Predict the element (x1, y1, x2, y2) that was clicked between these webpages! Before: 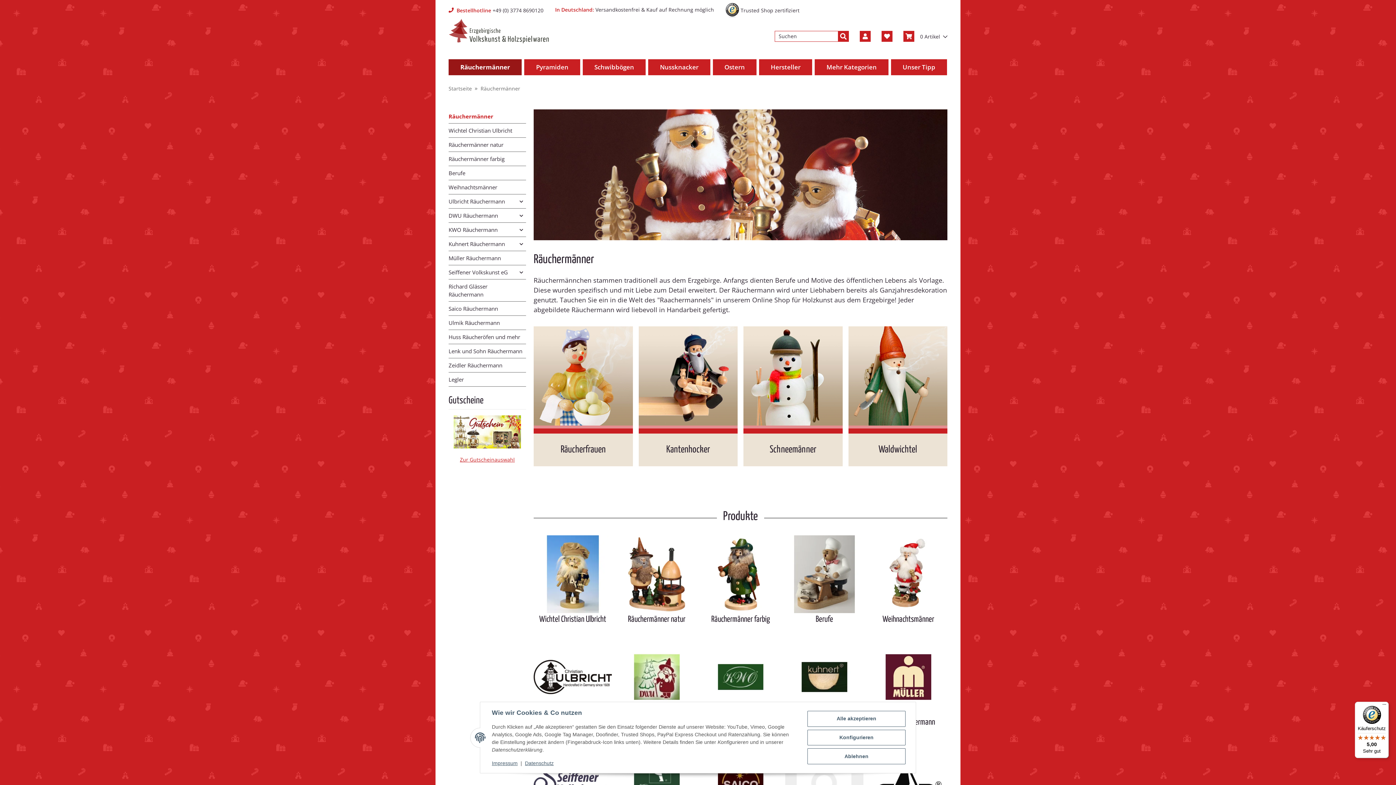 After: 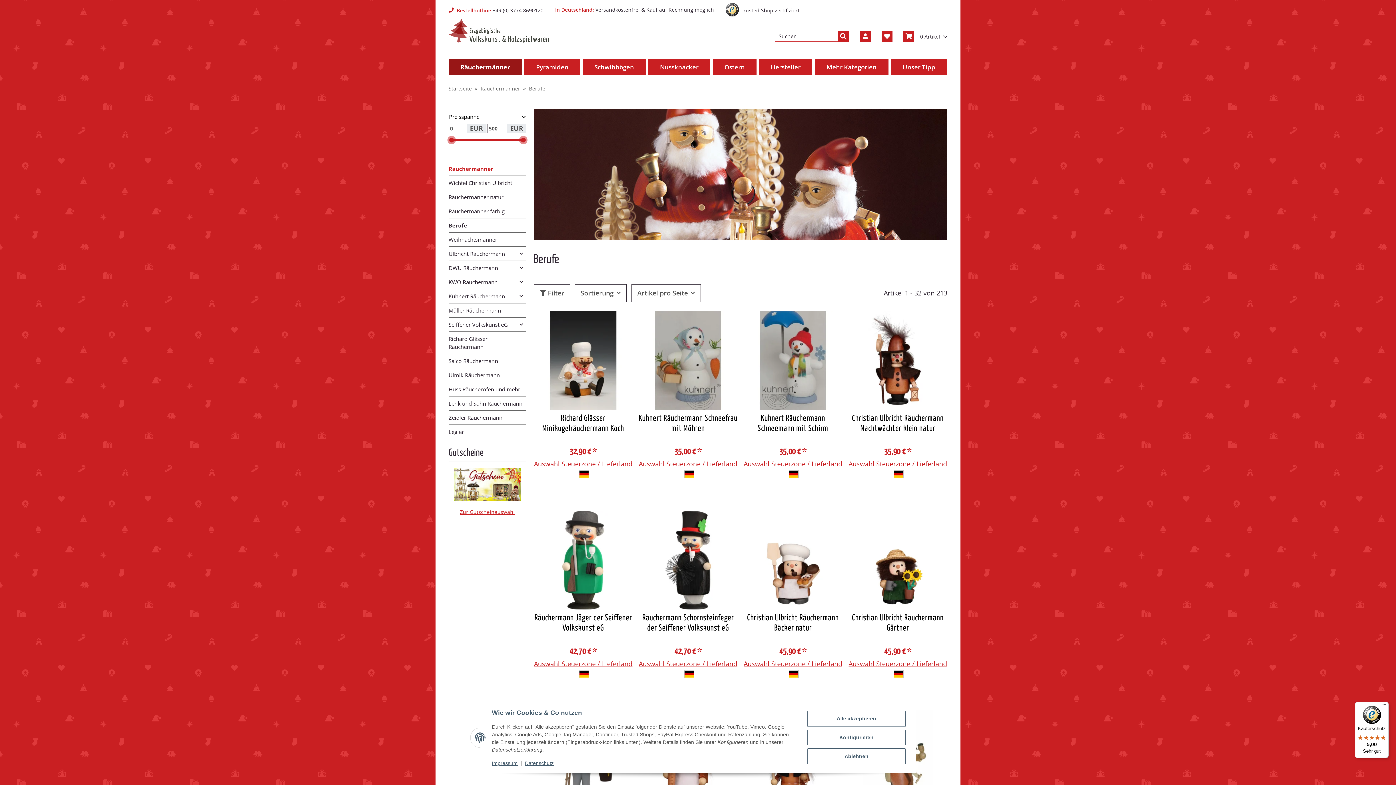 Action: label: Berufe bbox: (448, 166, 526, 180)